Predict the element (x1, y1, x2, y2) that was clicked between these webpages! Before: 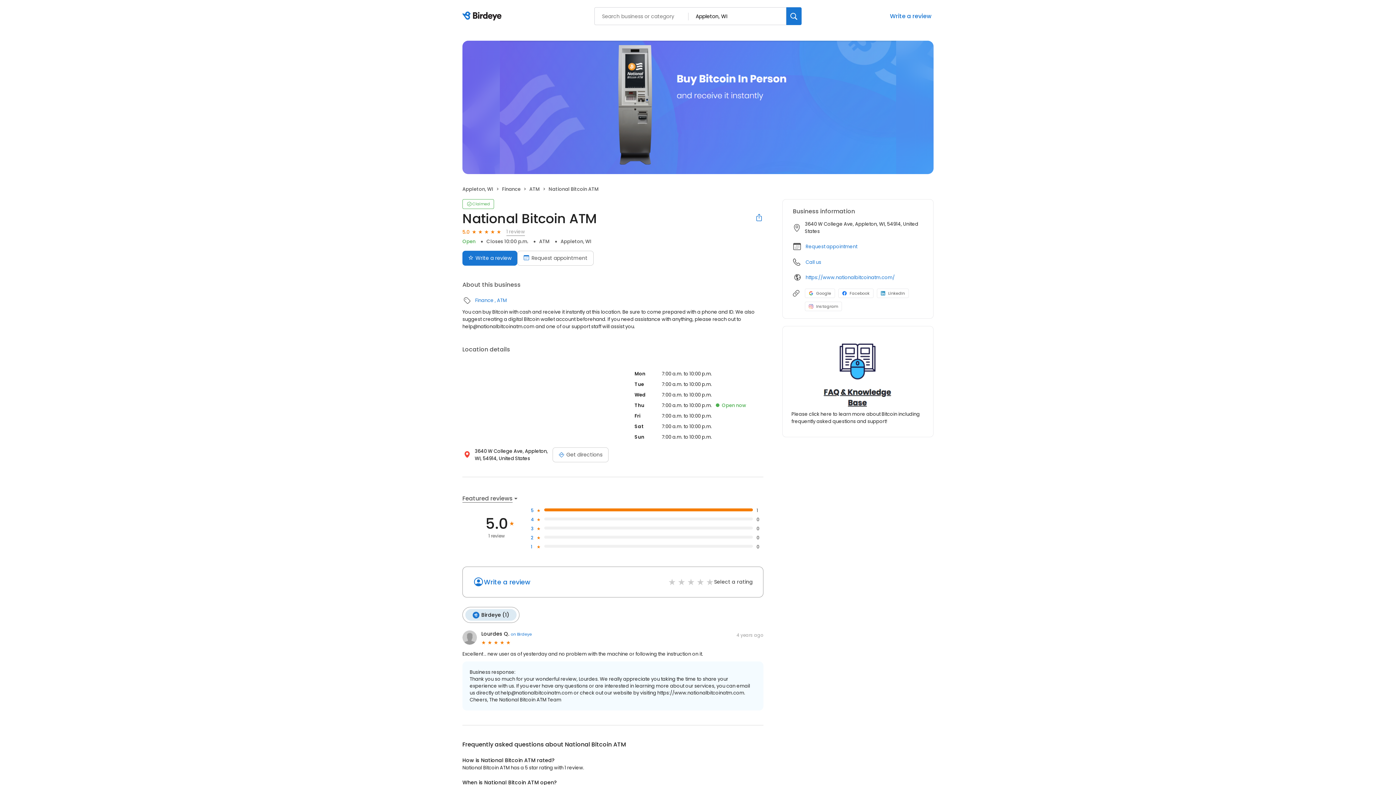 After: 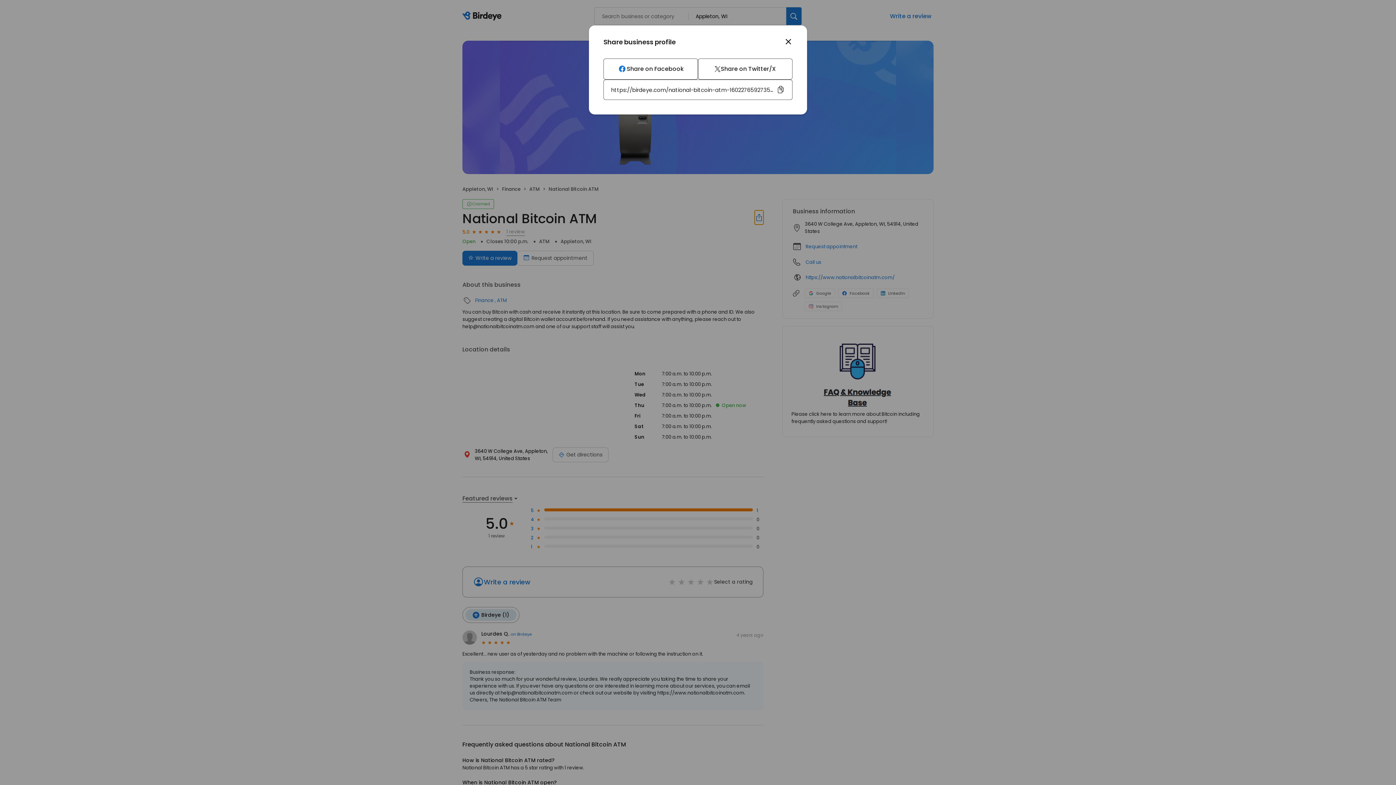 Action: bbox: (754, 210, 763, 224)